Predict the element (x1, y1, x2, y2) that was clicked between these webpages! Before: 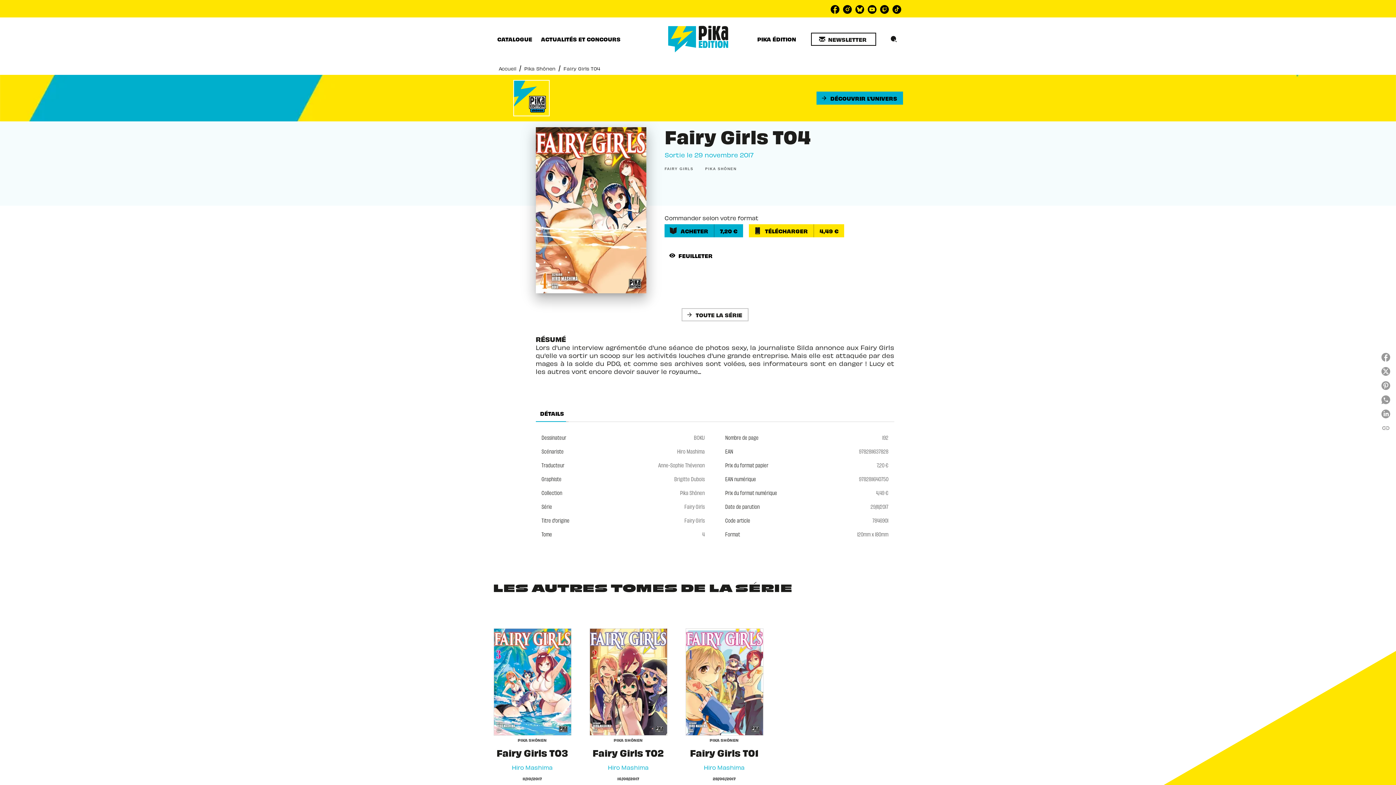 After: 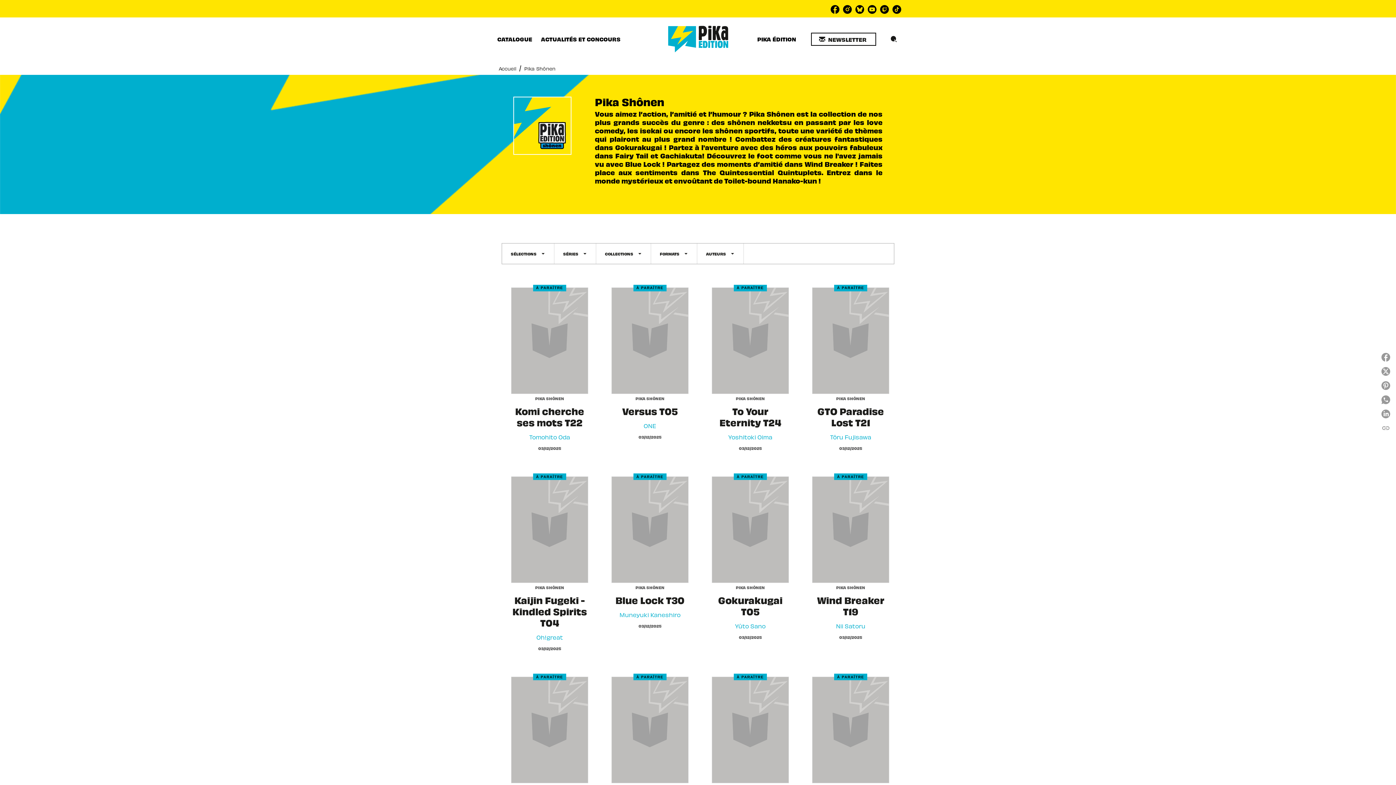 Action: bbox: (524, 65, 555, 71) label: Pika Shônen